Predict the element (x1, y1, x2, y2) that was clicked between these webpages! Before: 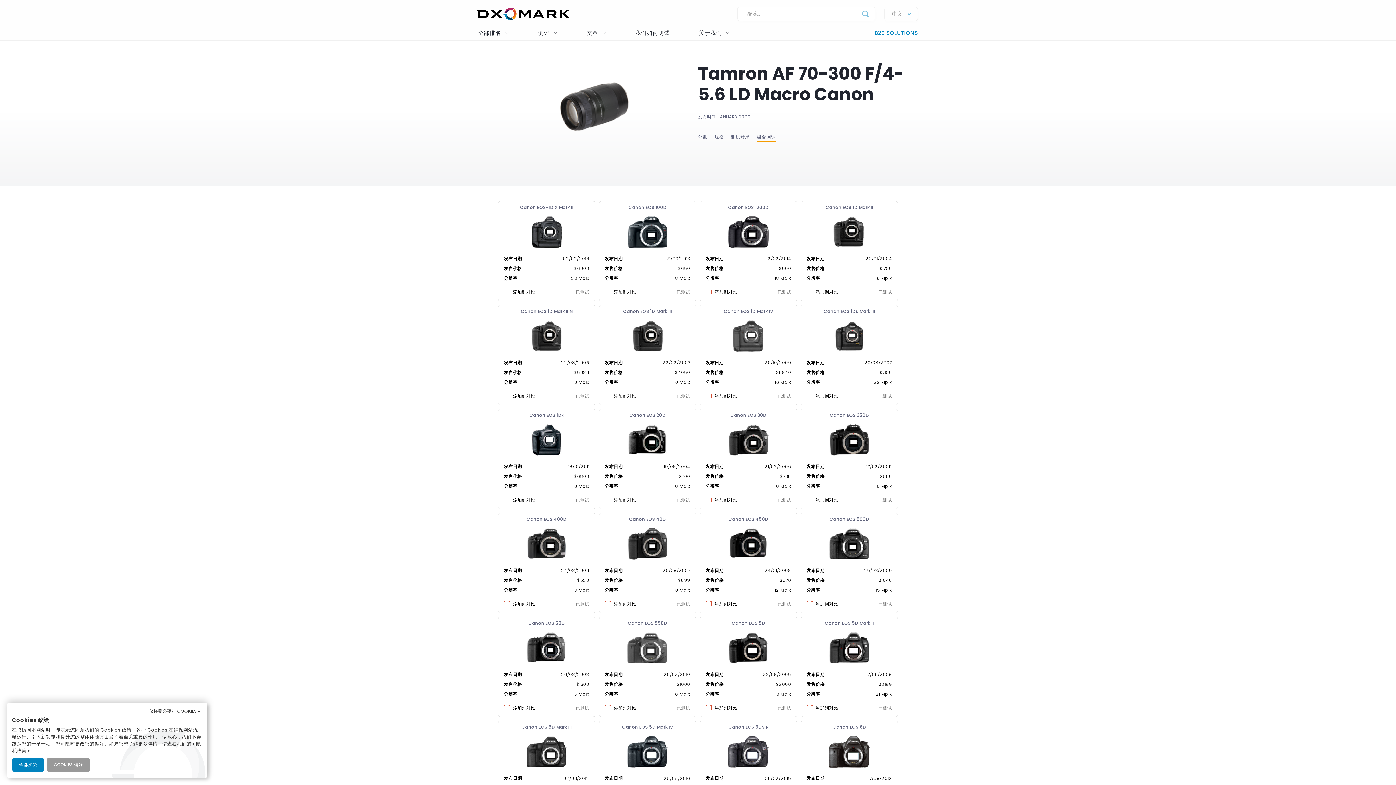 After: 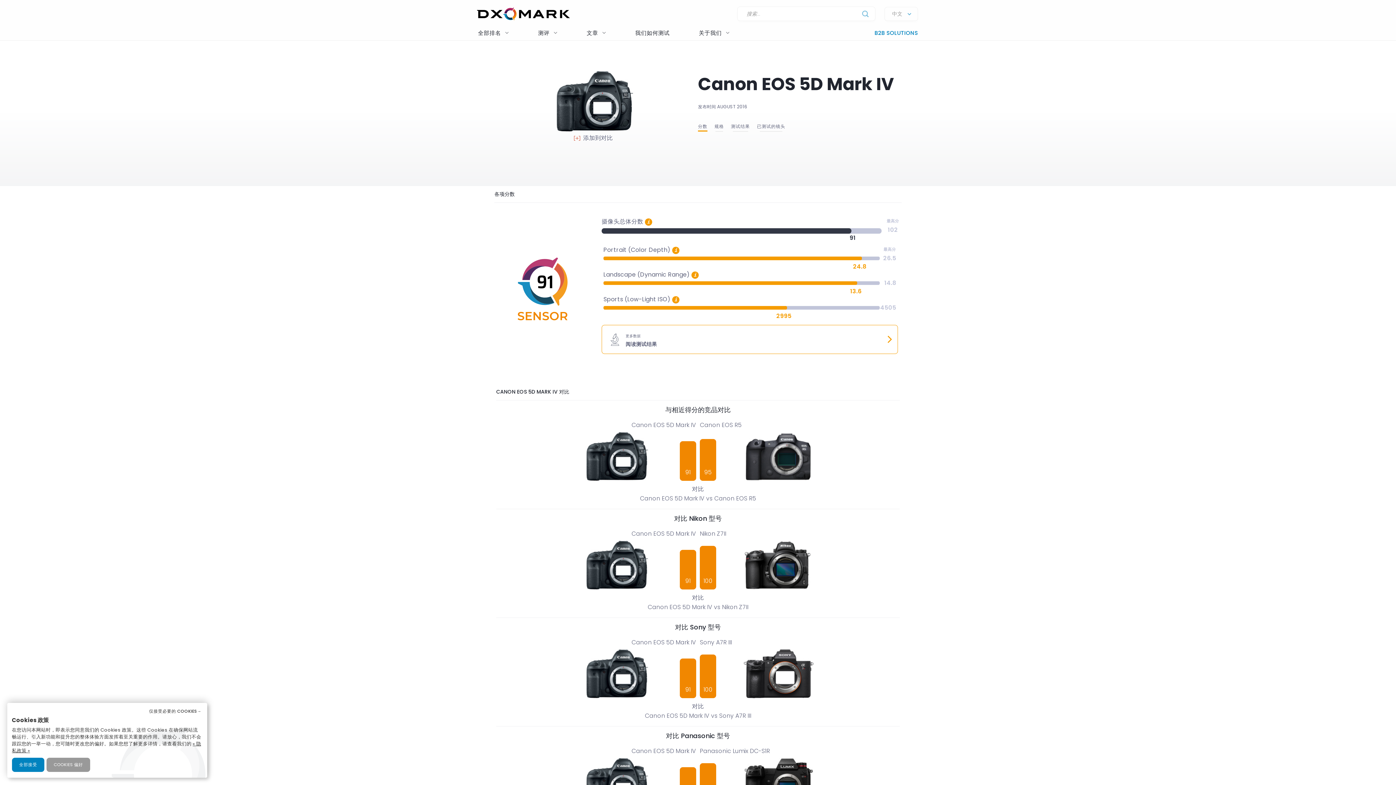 Action: bbox: (622, 724, 673, 730) label: Canon EOS 5D Mark IV